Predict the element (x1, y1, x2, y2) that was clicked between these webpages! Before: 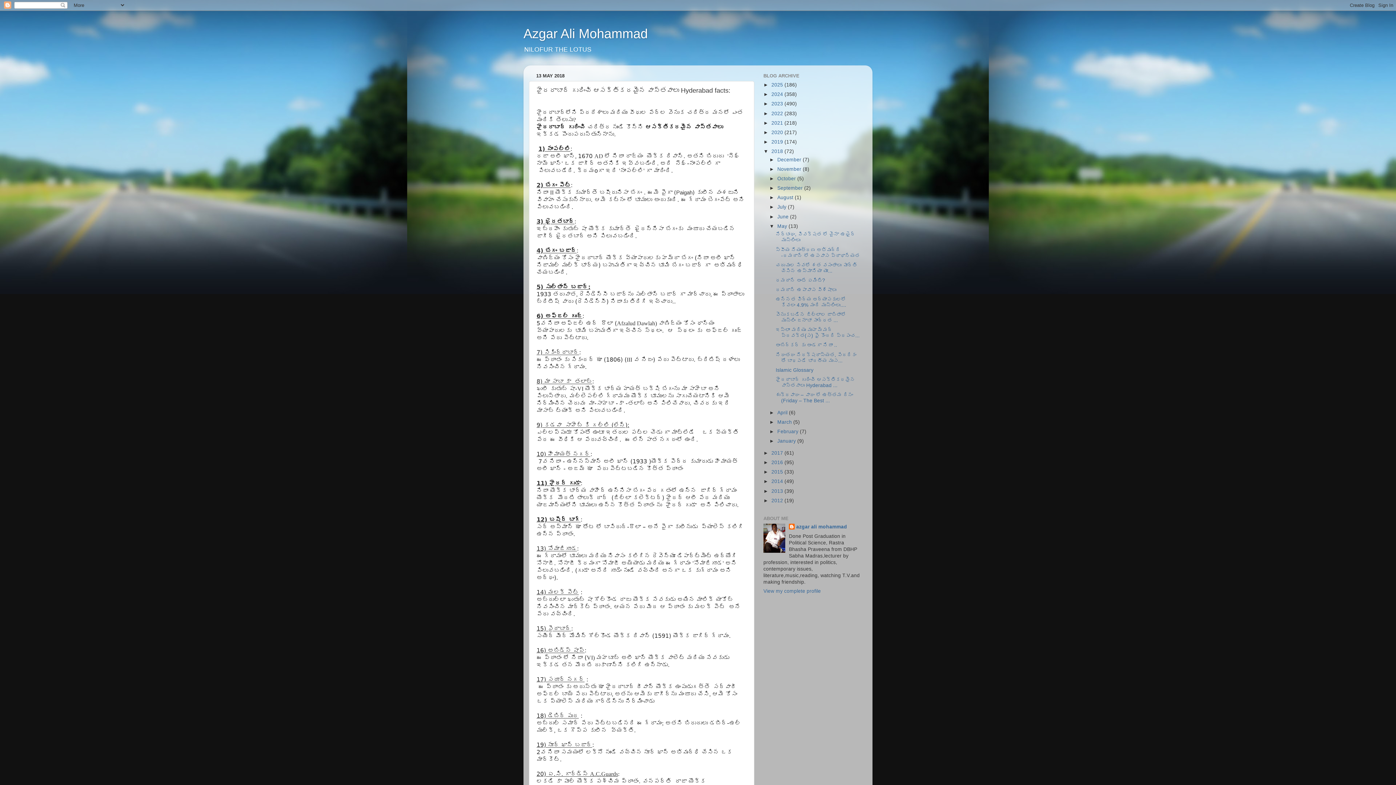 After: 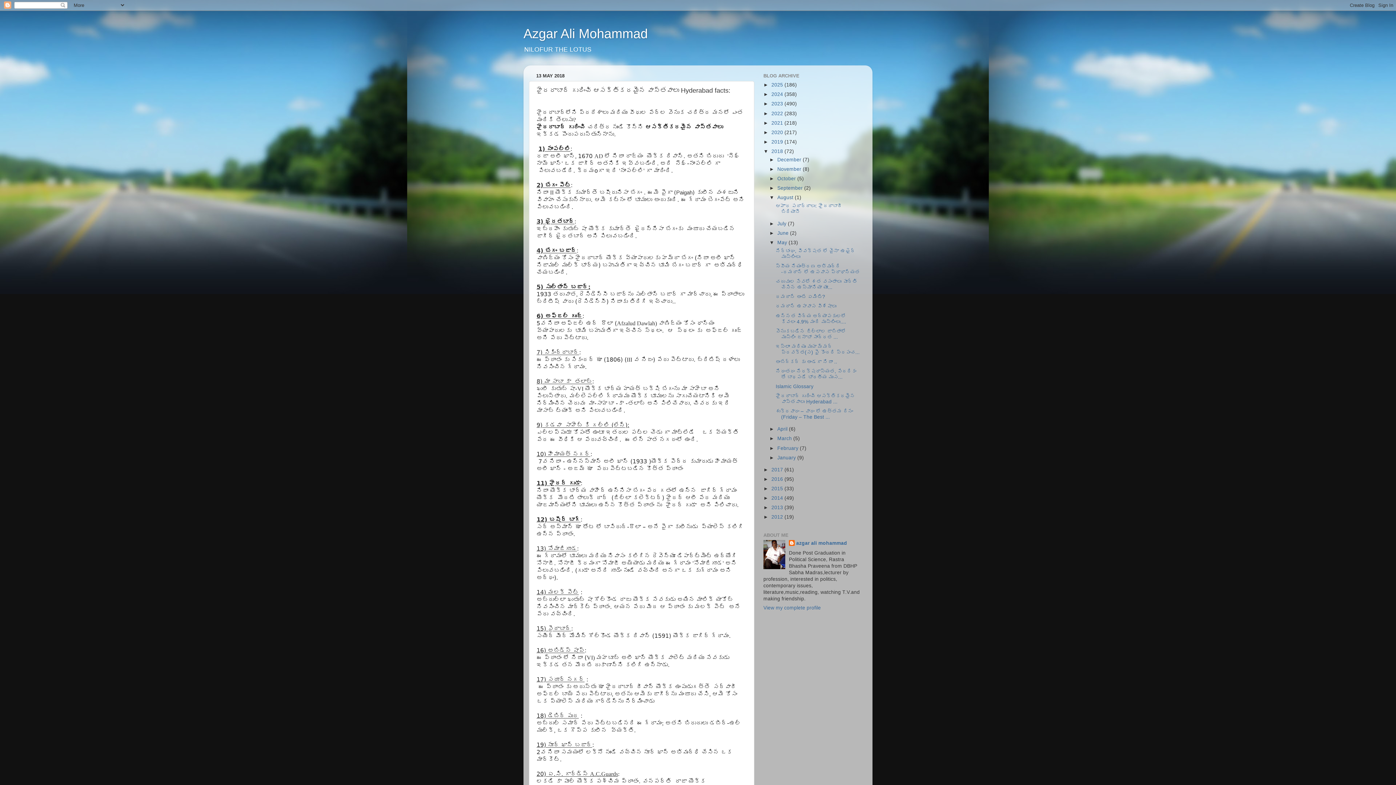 Action: label: ►   bbox: (769, 195, 777, 200)